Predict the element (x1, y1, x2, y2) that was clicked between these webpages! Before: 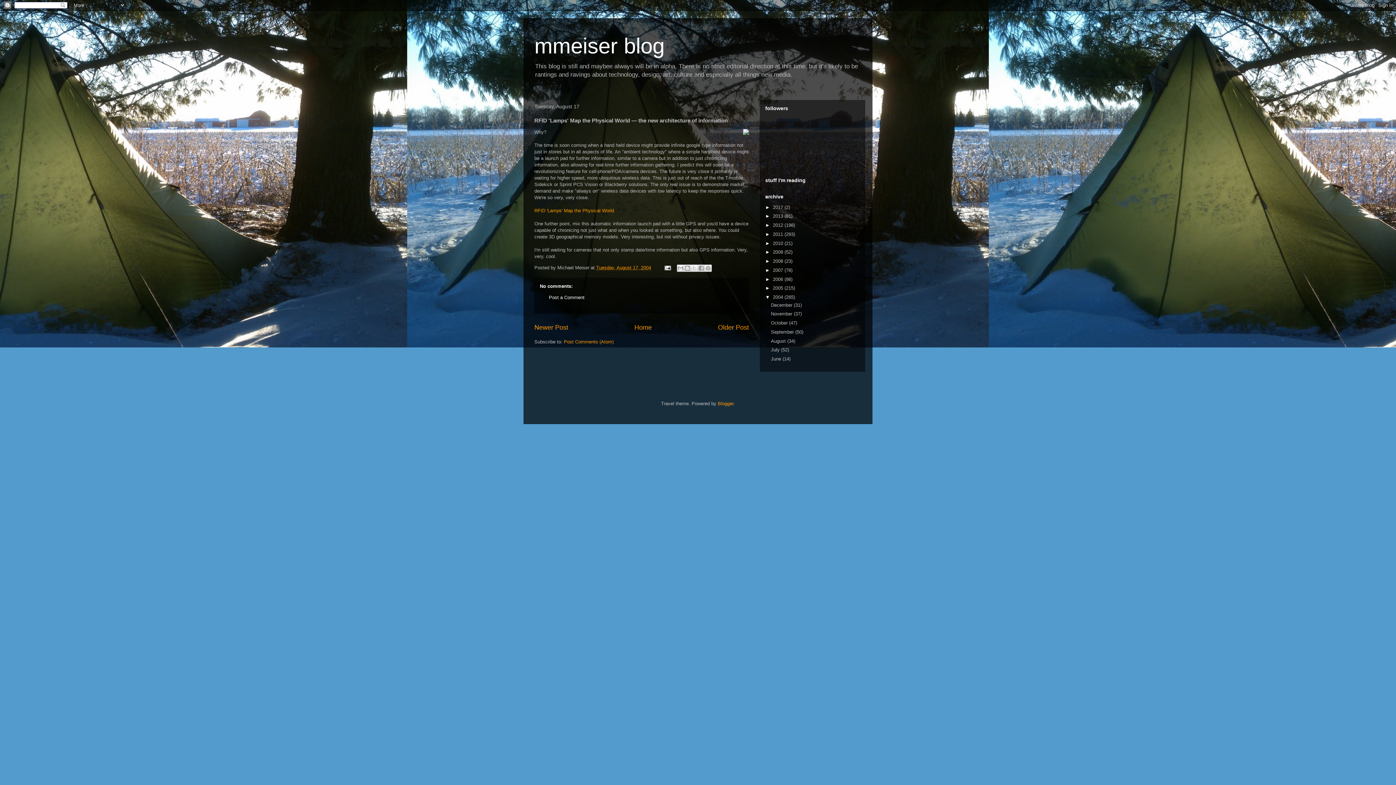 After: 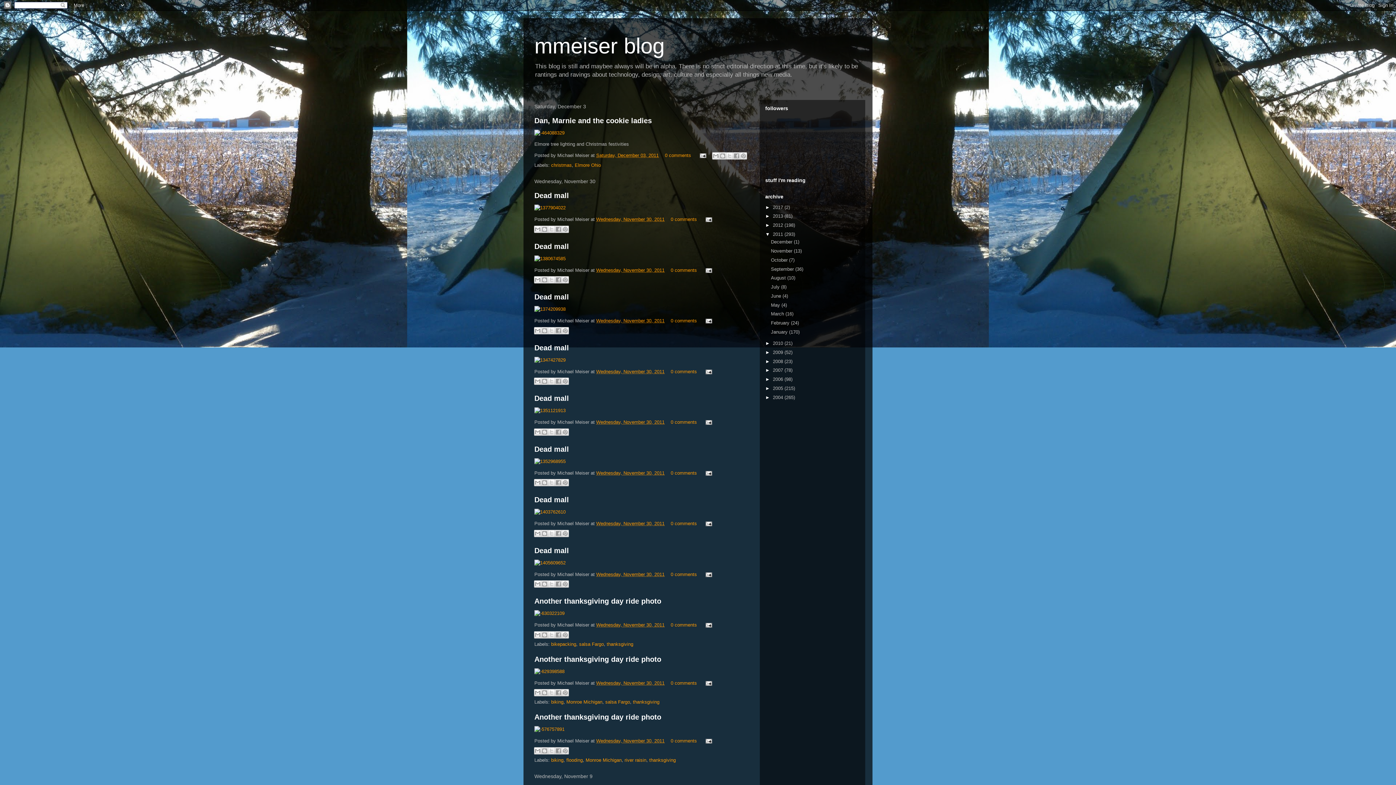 Action: label: 2011  bbox: (773, 231, 784, 237)